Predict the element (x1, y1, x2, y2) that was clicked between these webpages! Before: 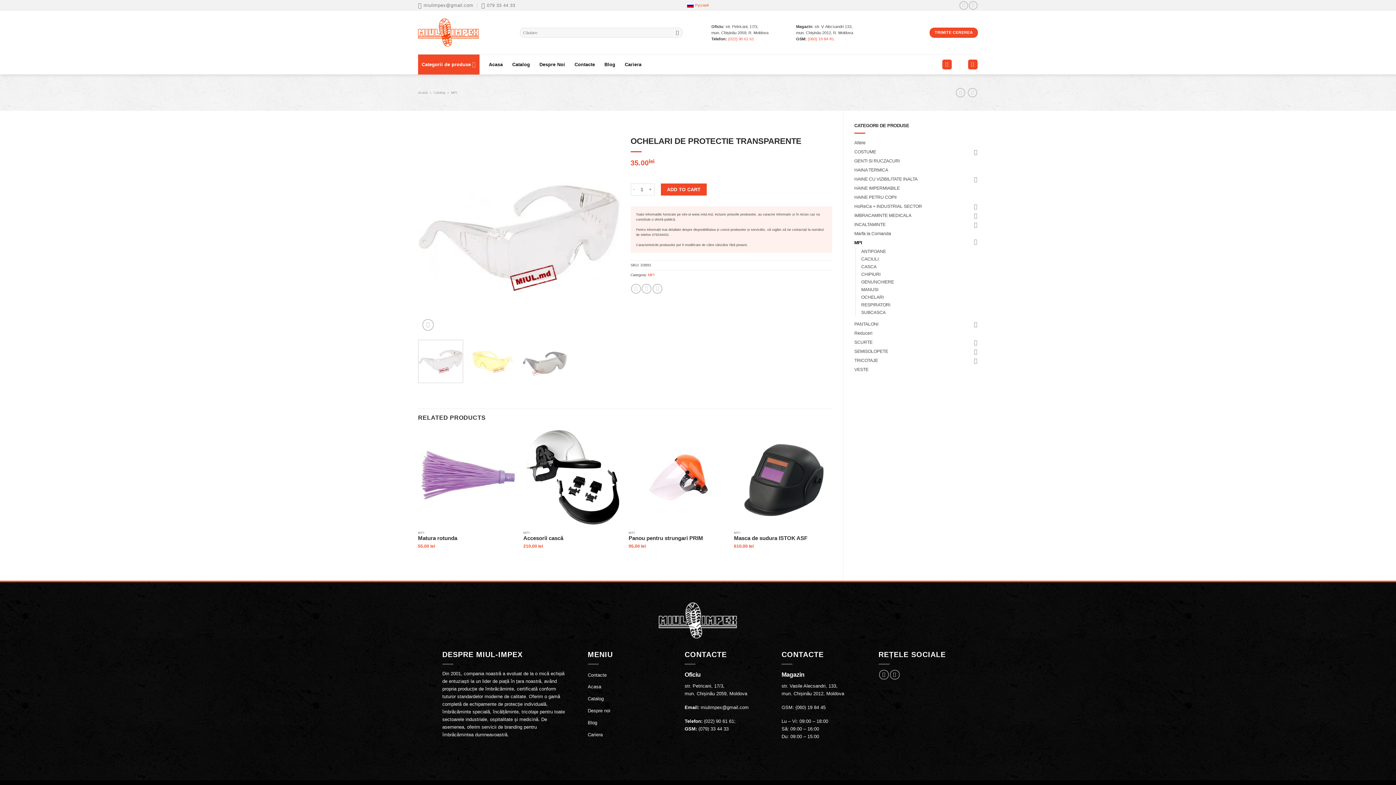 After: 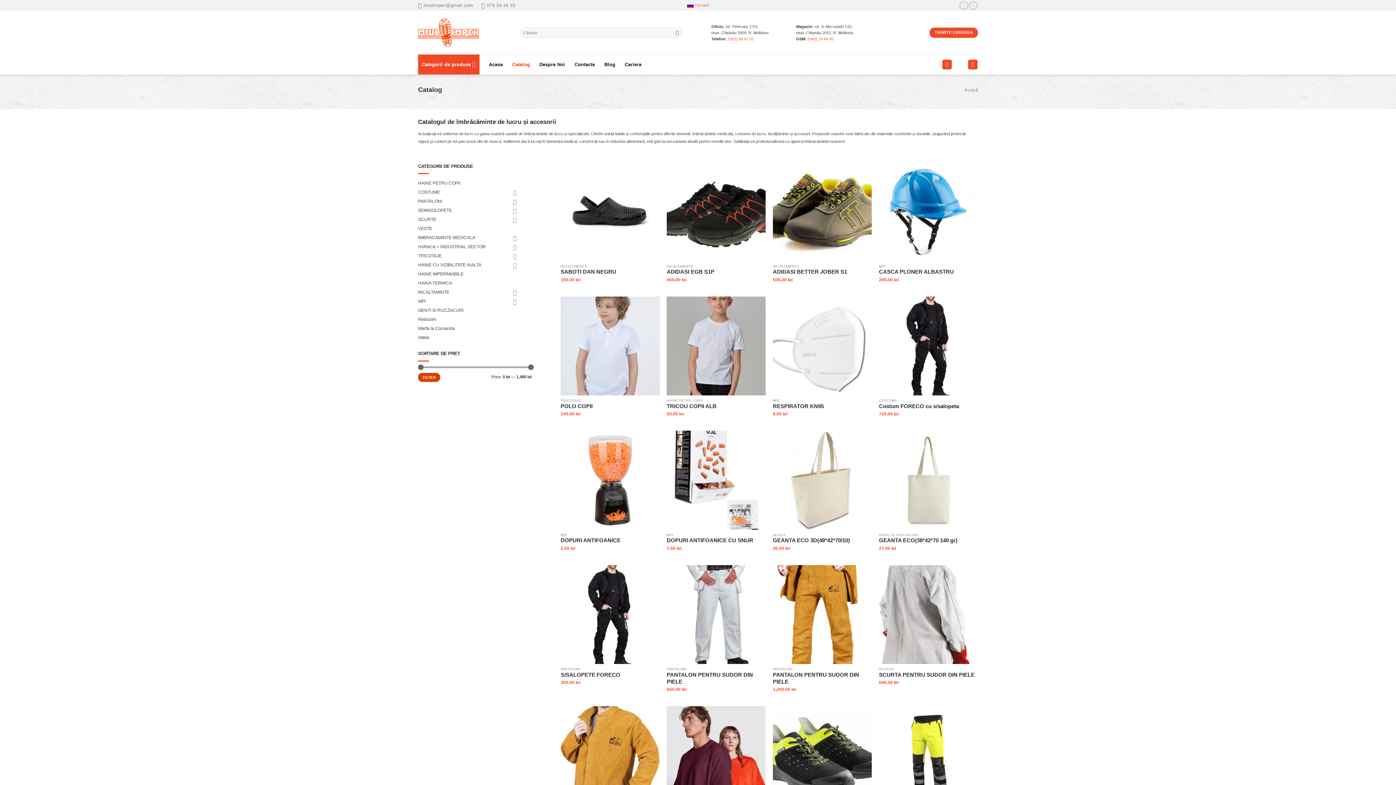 Action: bbox: (512, 54, 530, 74) label: Catalog